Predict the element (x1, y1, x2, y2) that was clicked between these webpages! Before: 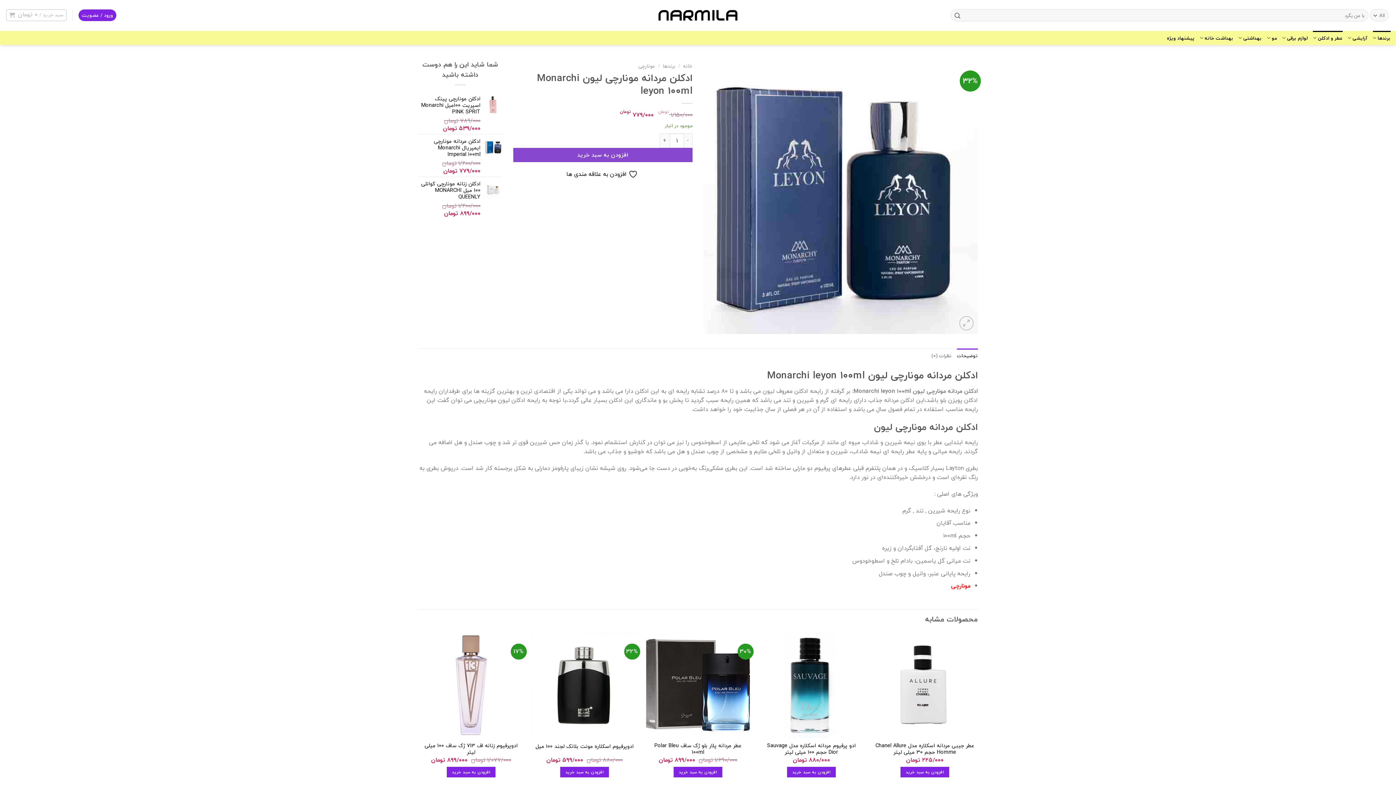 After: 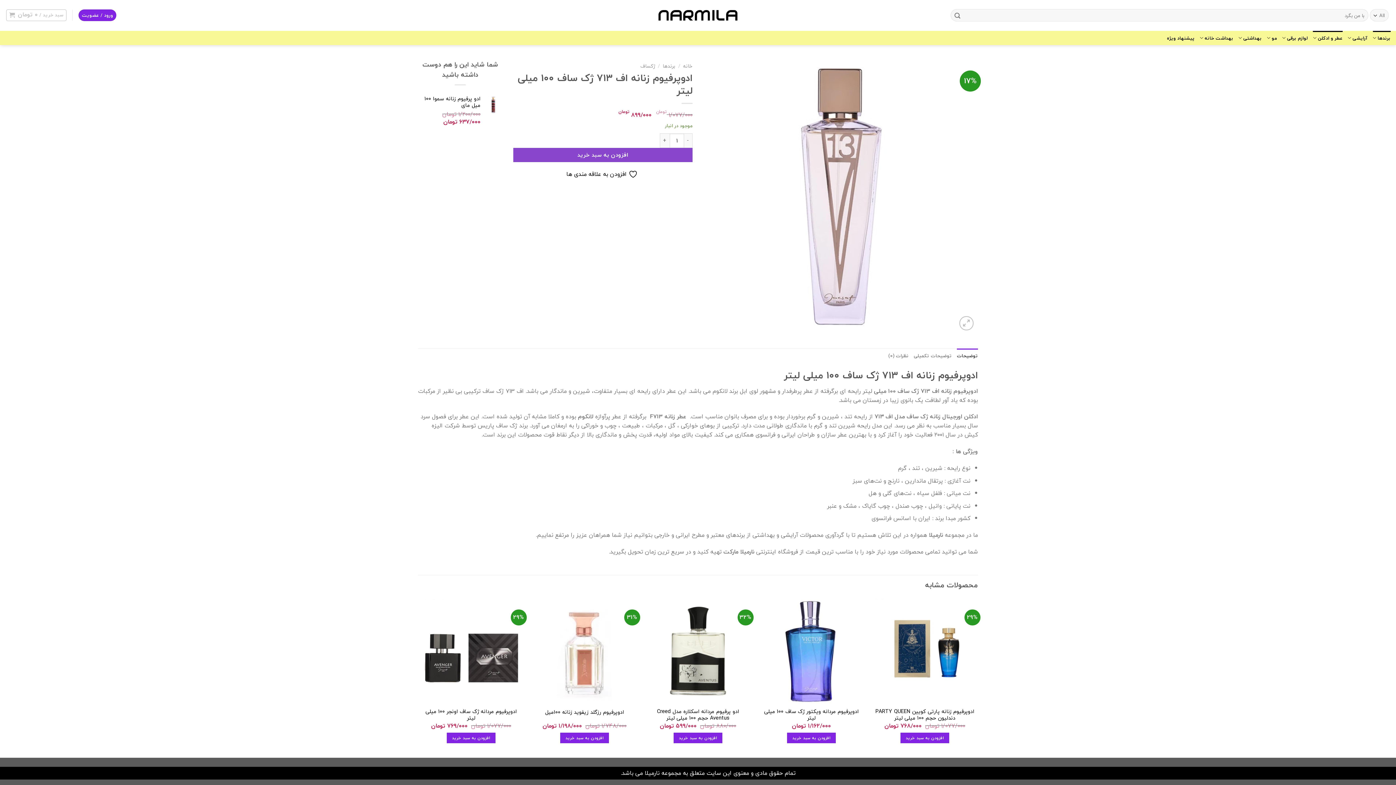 Action: bbox: (421, 743, 520, 756) label: ادوپرفيوم زنانه اف 713 ژک ساف 100 میلی لیتر